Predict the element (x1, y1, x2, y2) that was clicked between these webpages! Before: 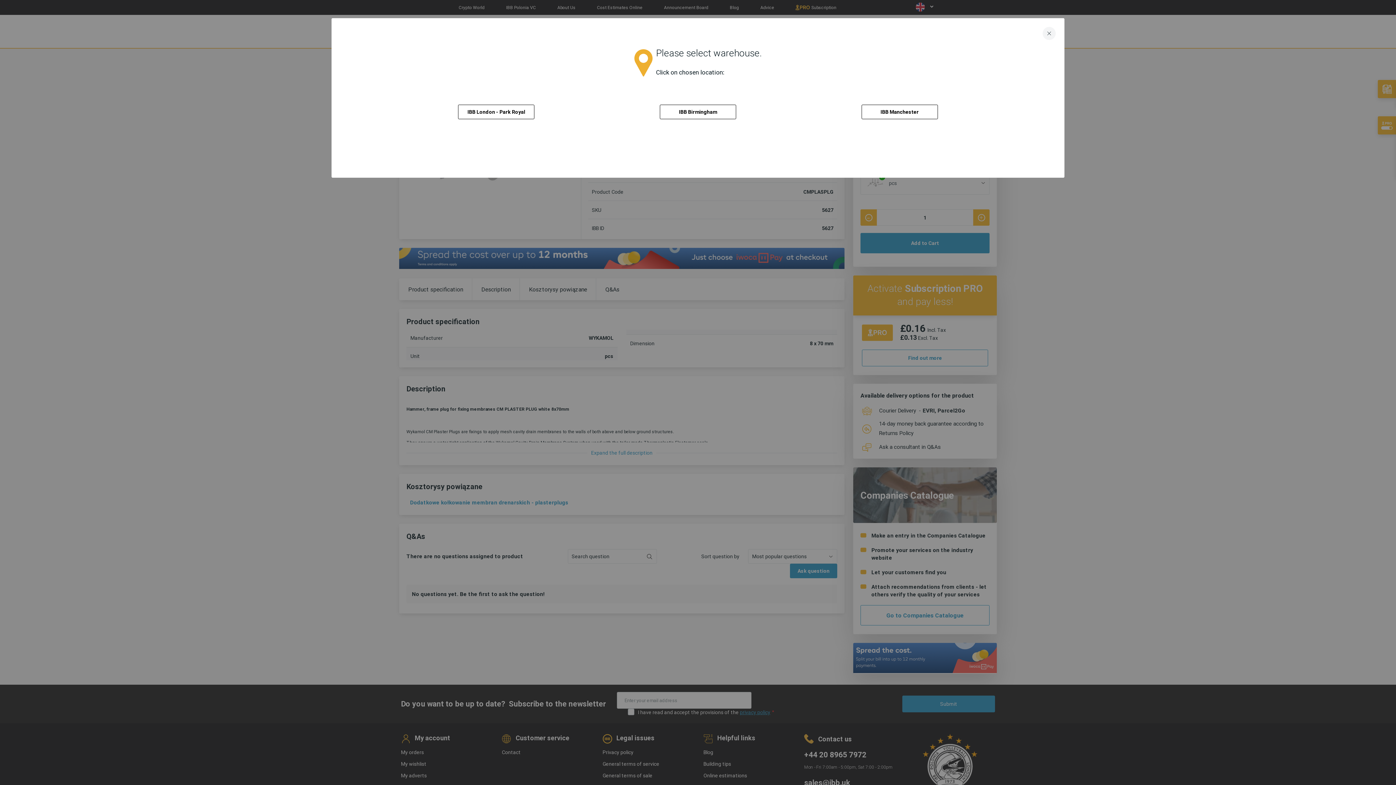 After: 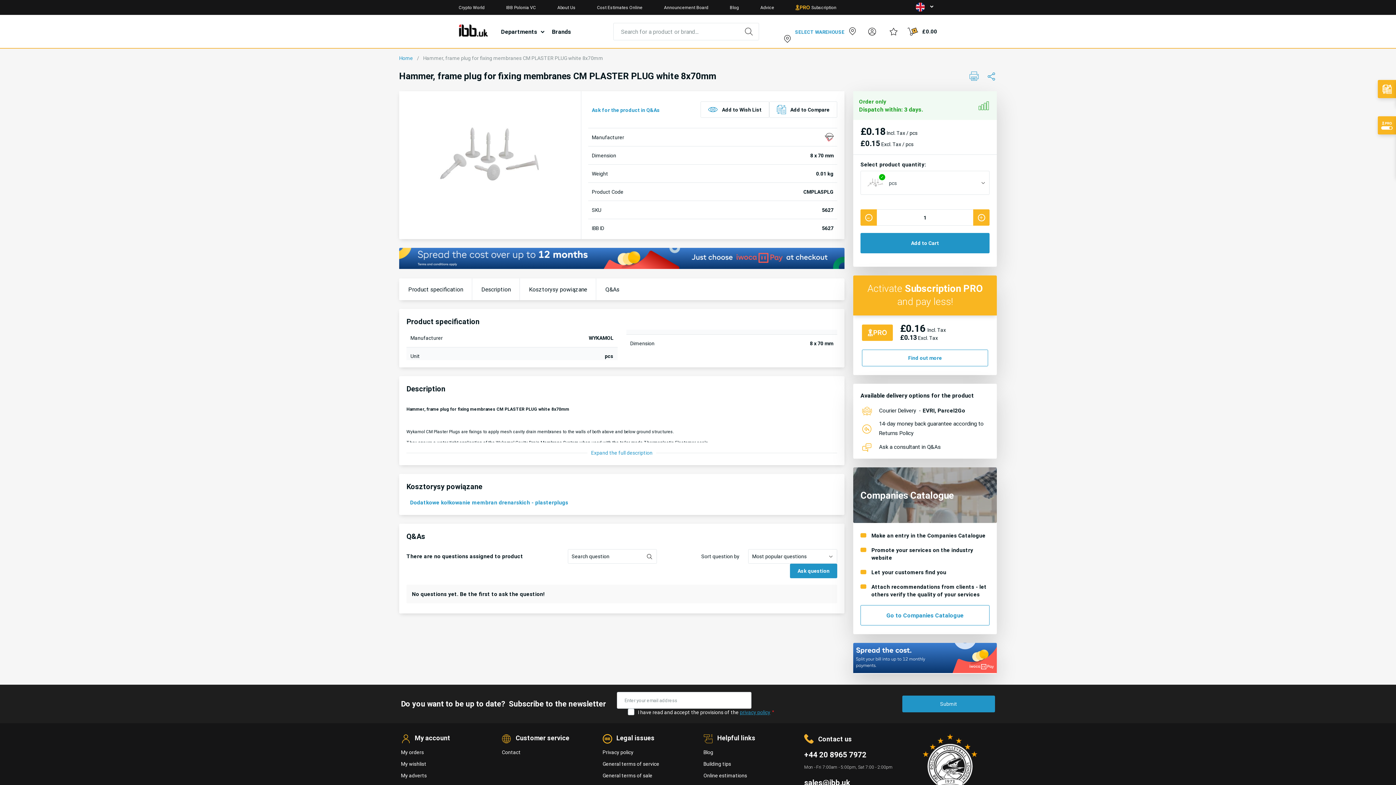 Action: label: Close bbox: (1042, 26, 1056, 40)